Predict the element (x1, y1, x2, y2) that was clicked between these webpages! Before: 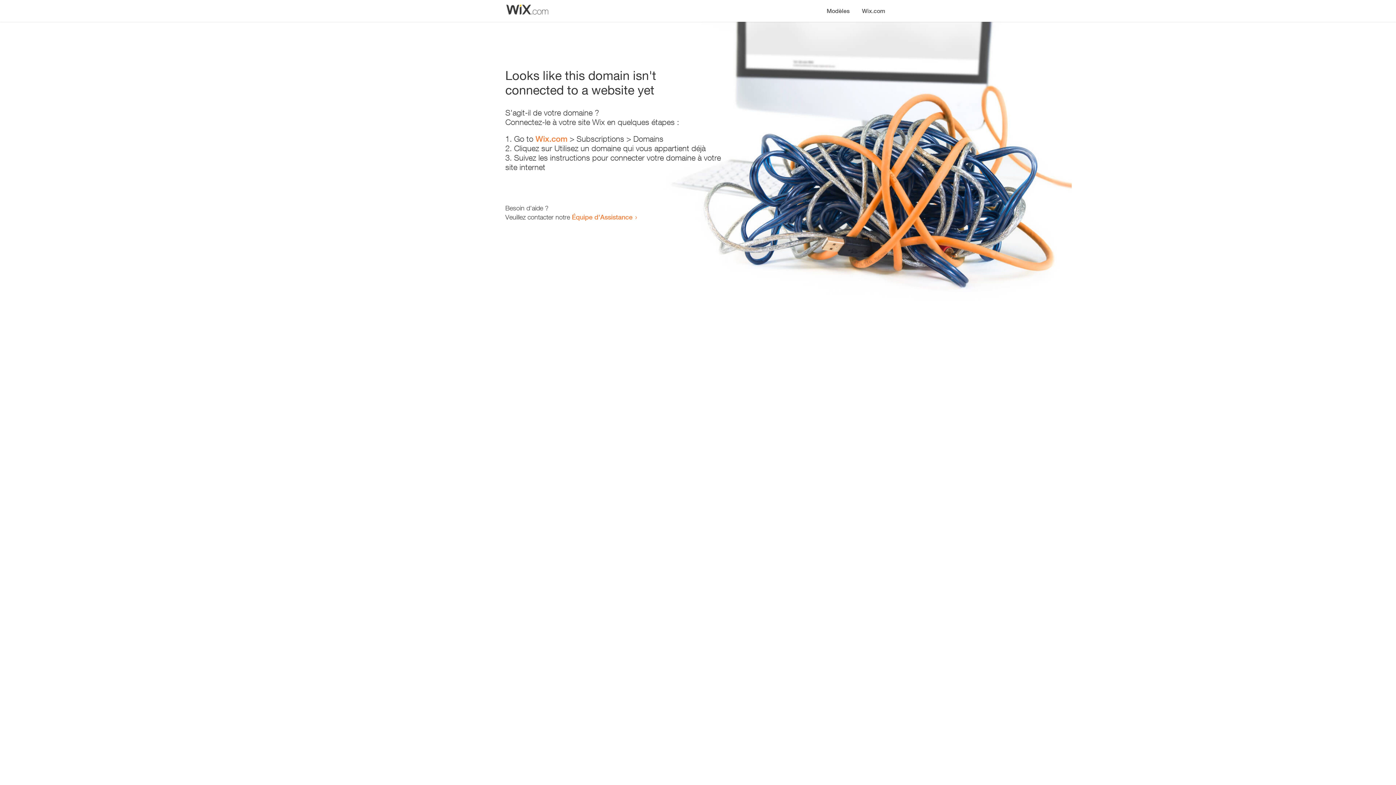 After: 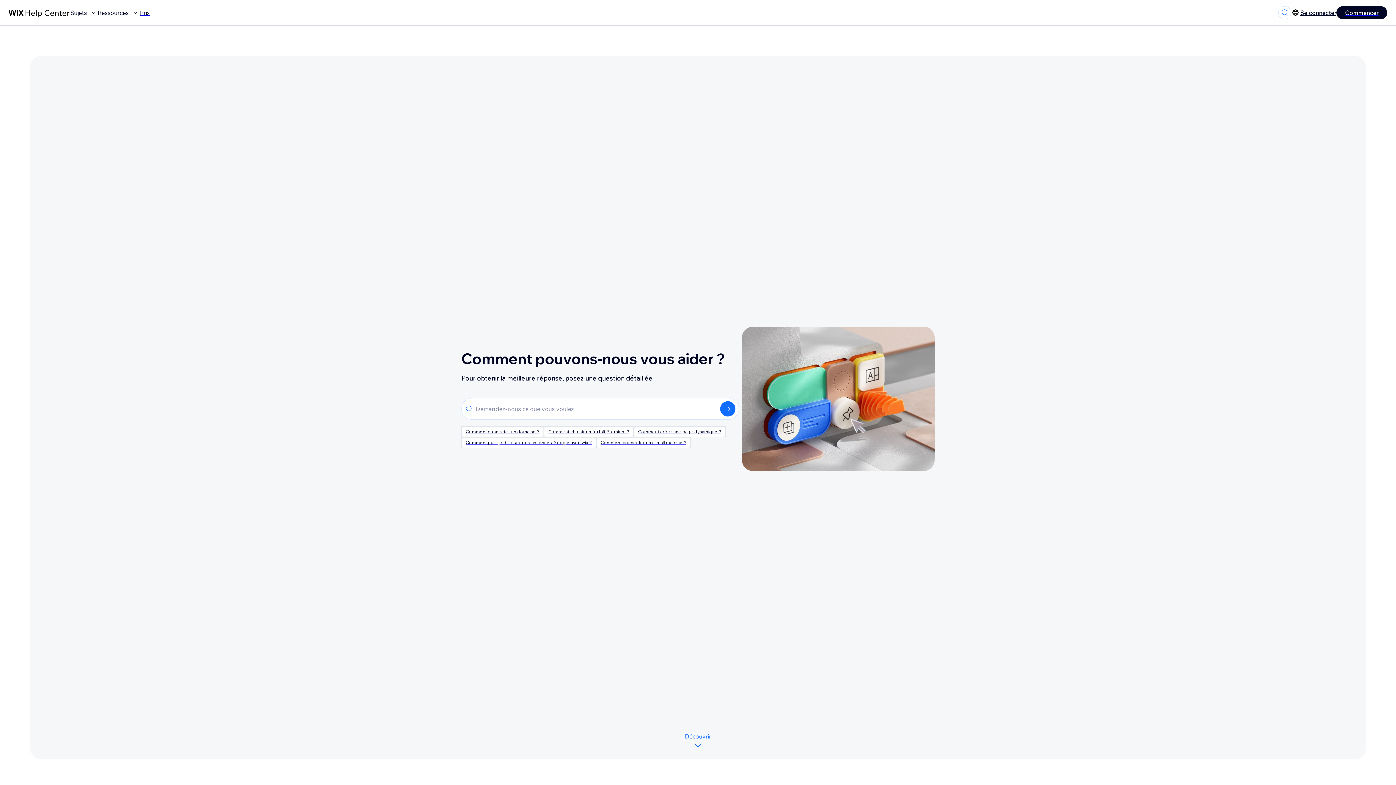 Action: label: Équipe d'Assistance bbox: (572, 213, 632, 221)